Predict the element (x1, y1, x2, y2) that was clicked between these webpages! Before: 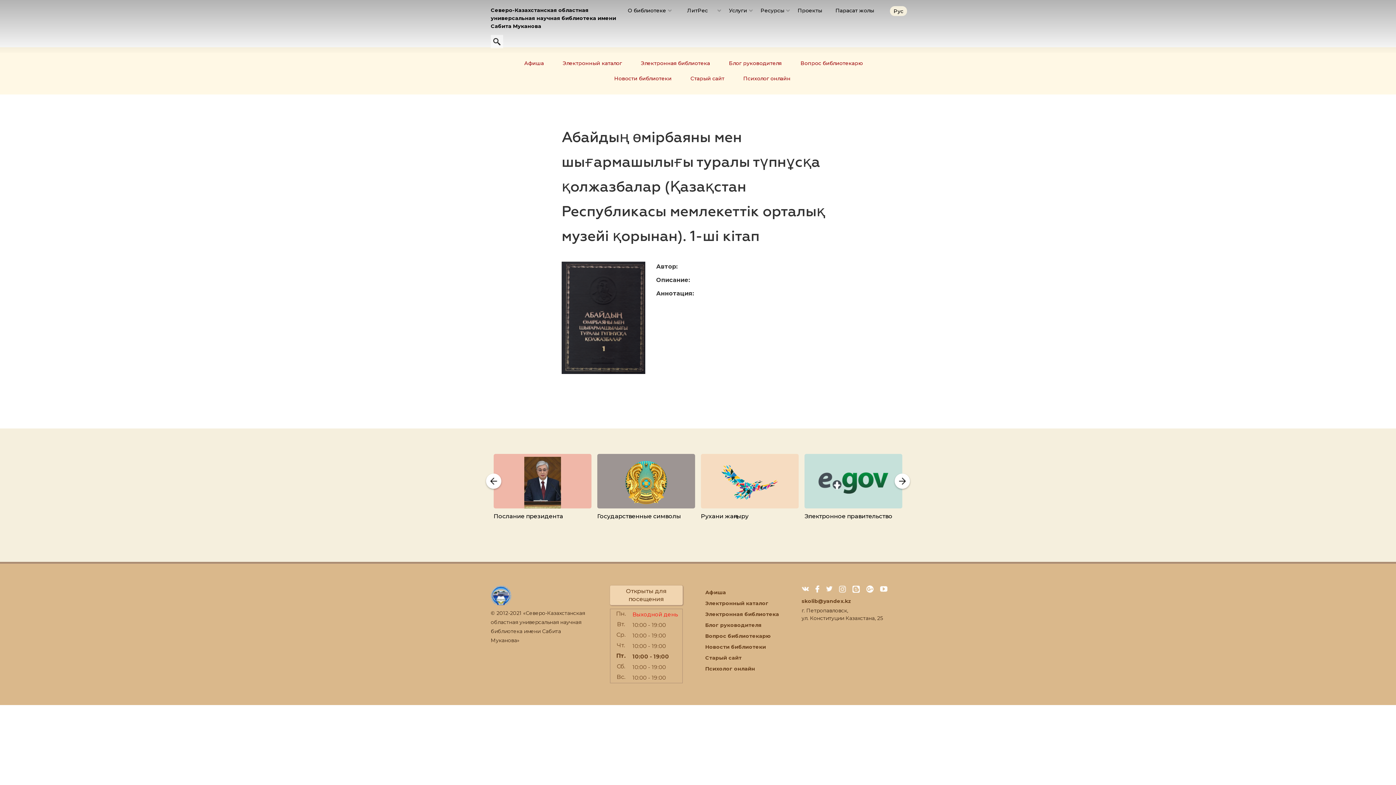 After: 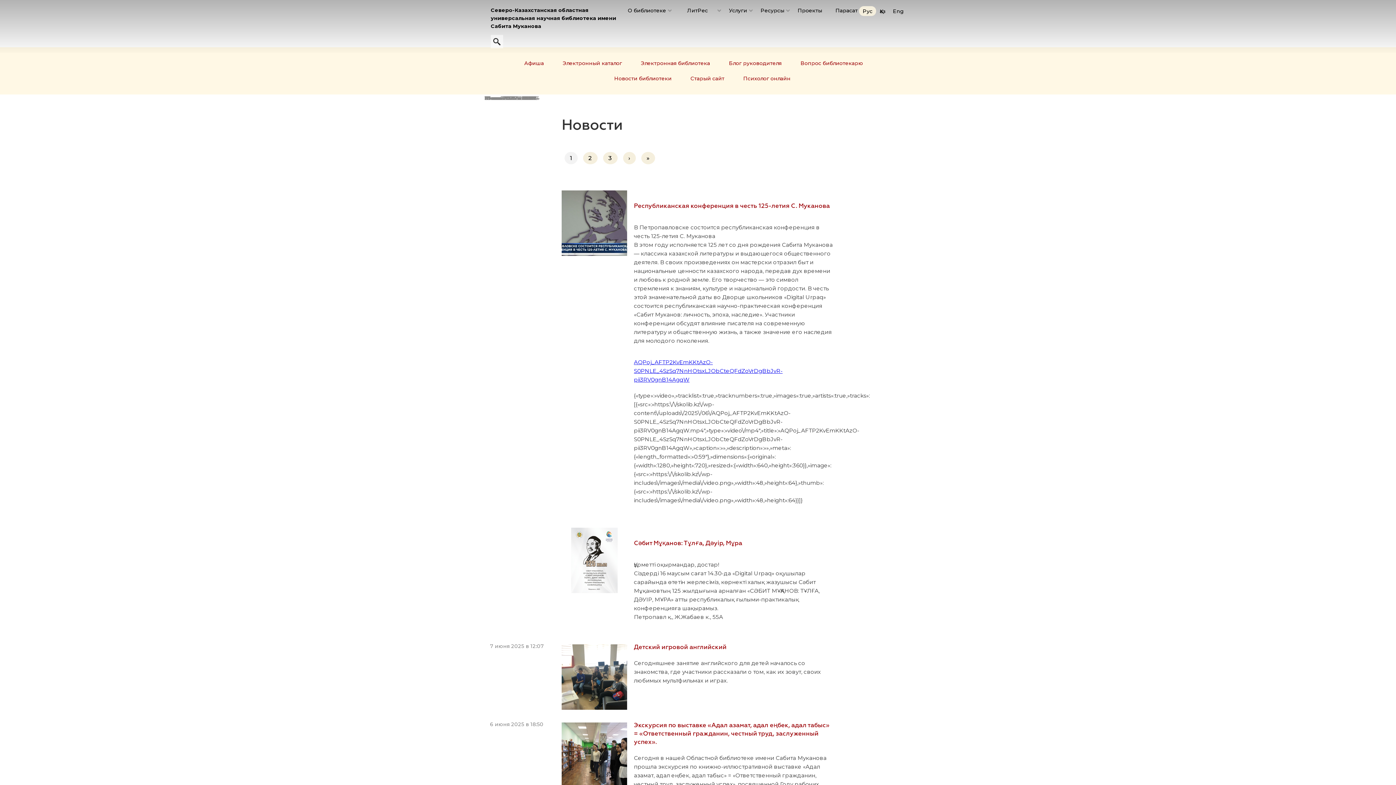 Action: bbox: (614, 75, 671, 81) label: Новости библиотеки